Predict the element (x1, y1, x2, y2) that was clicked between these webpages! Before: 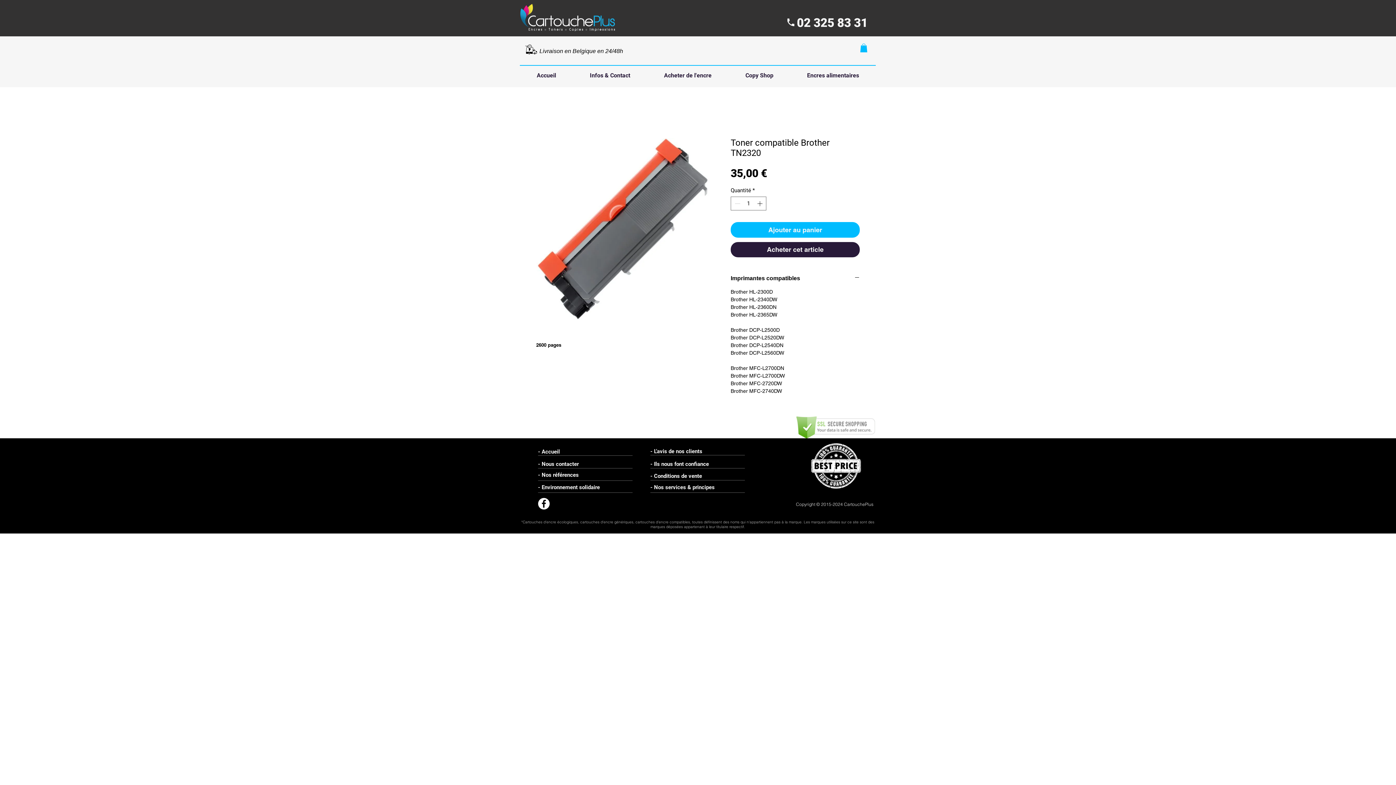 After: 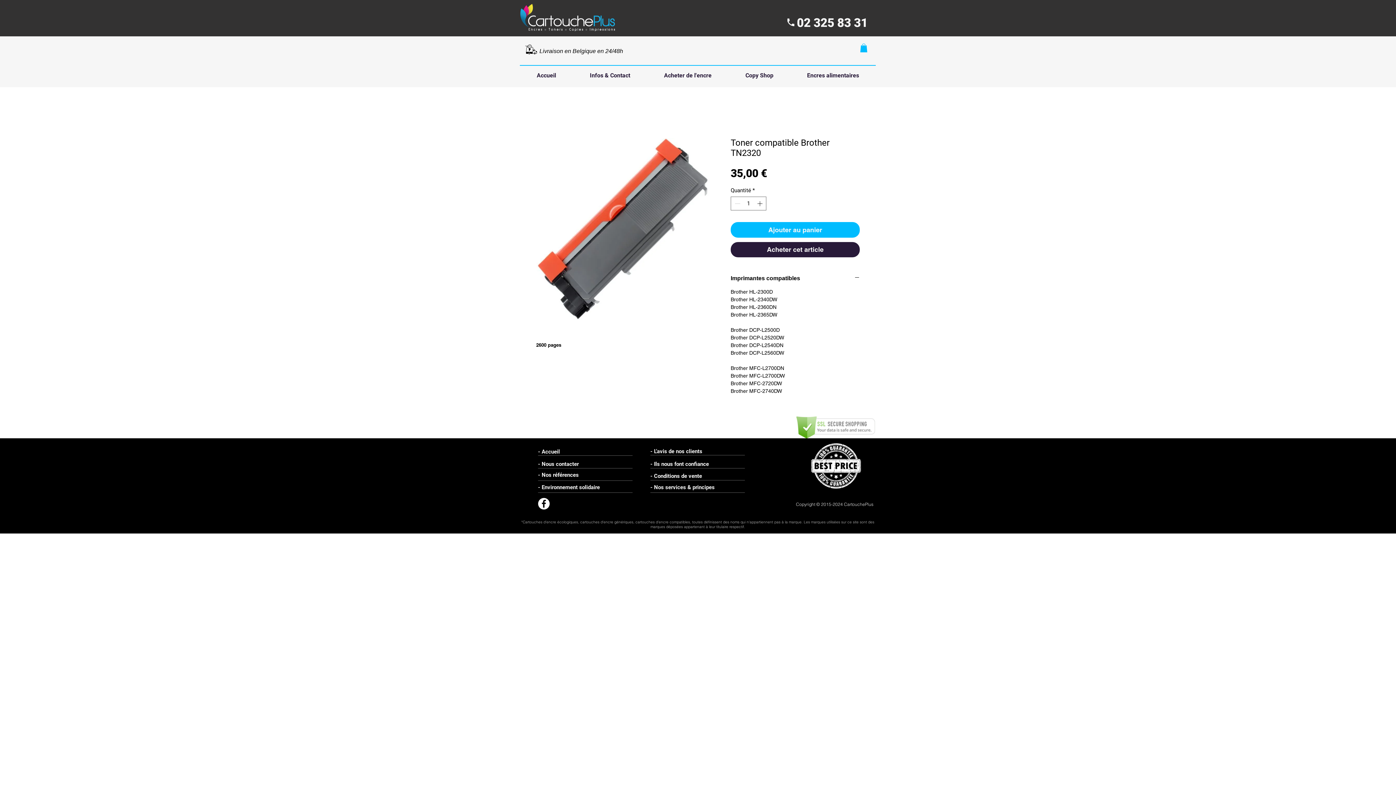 Action: bbox: (536, 137, 718, 320)